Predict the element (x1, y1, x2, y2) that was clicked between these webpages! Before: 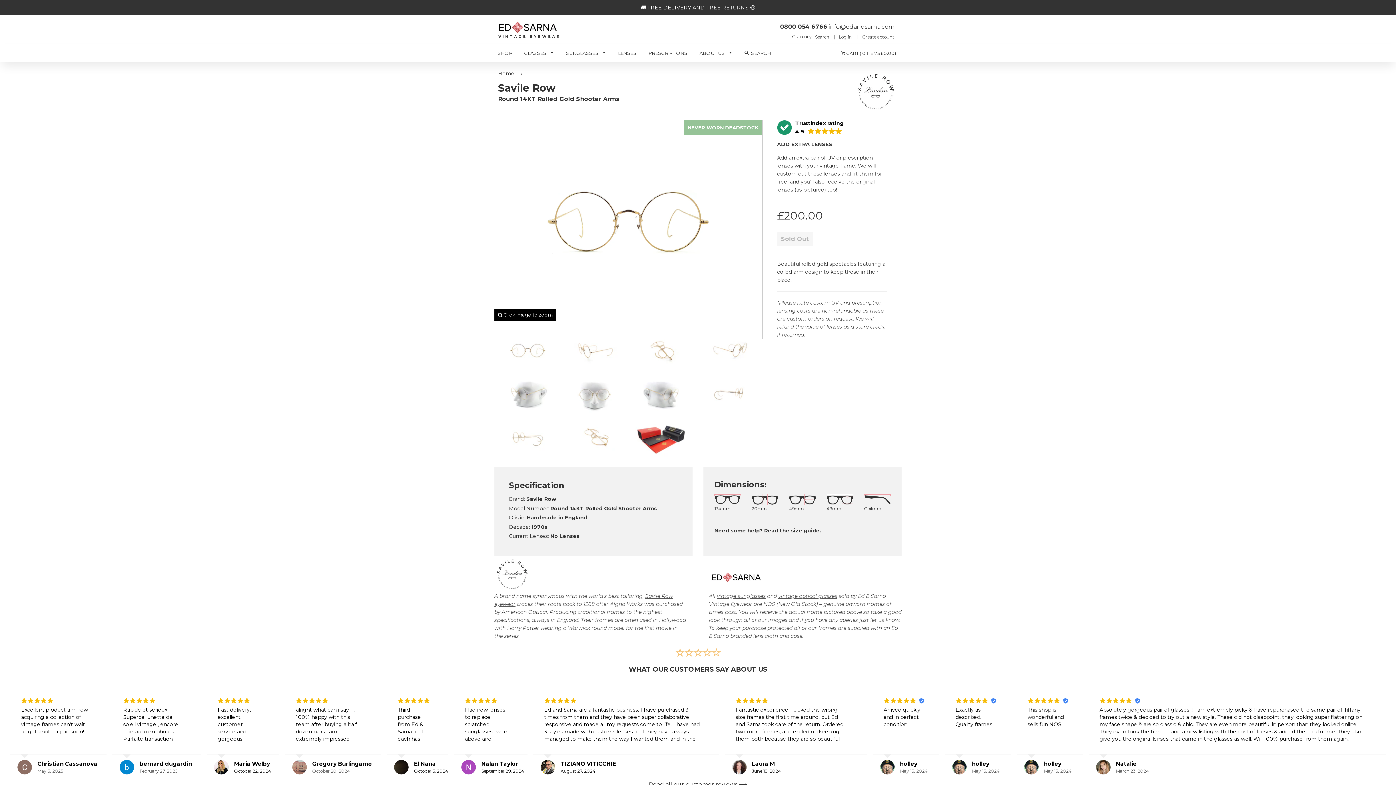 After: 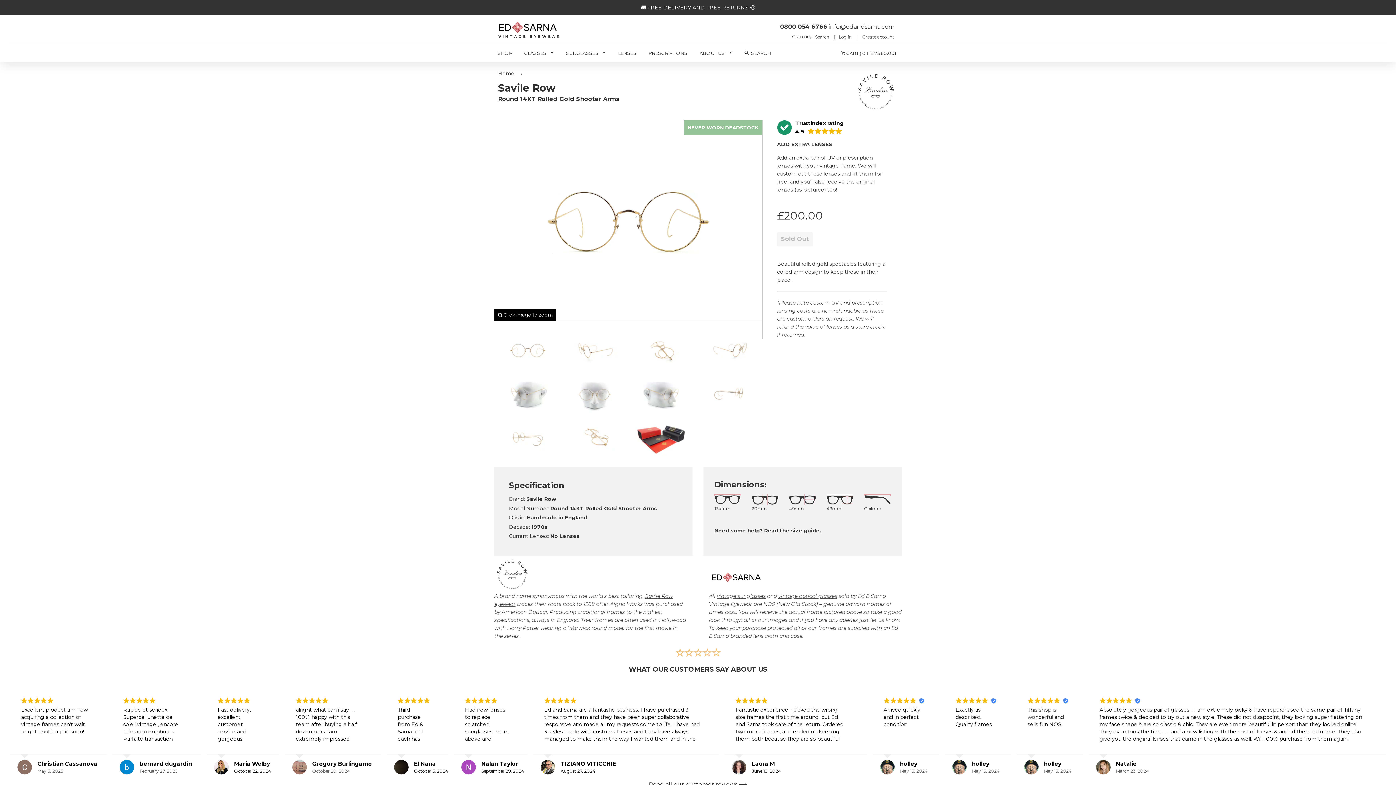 Action: bbox: (494, 328, 561, 372)